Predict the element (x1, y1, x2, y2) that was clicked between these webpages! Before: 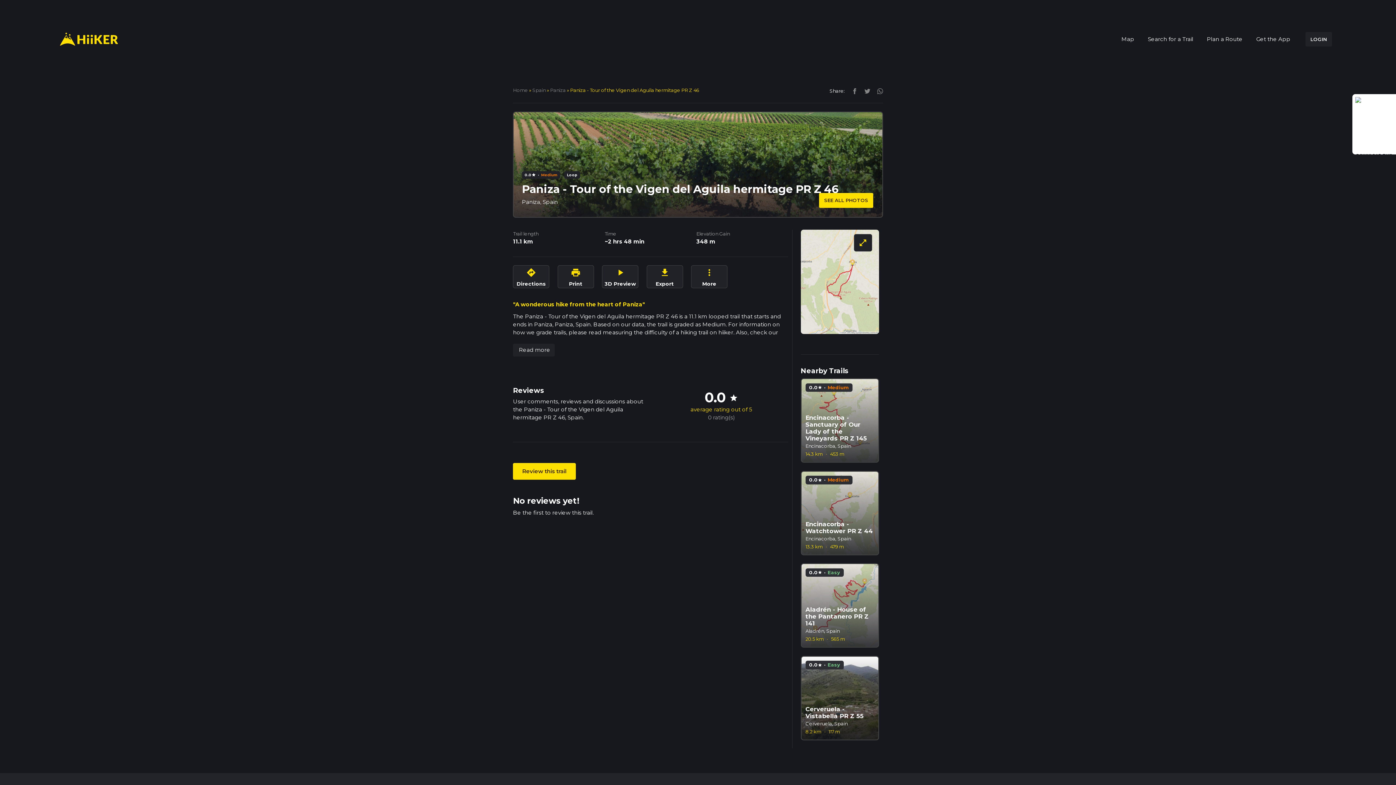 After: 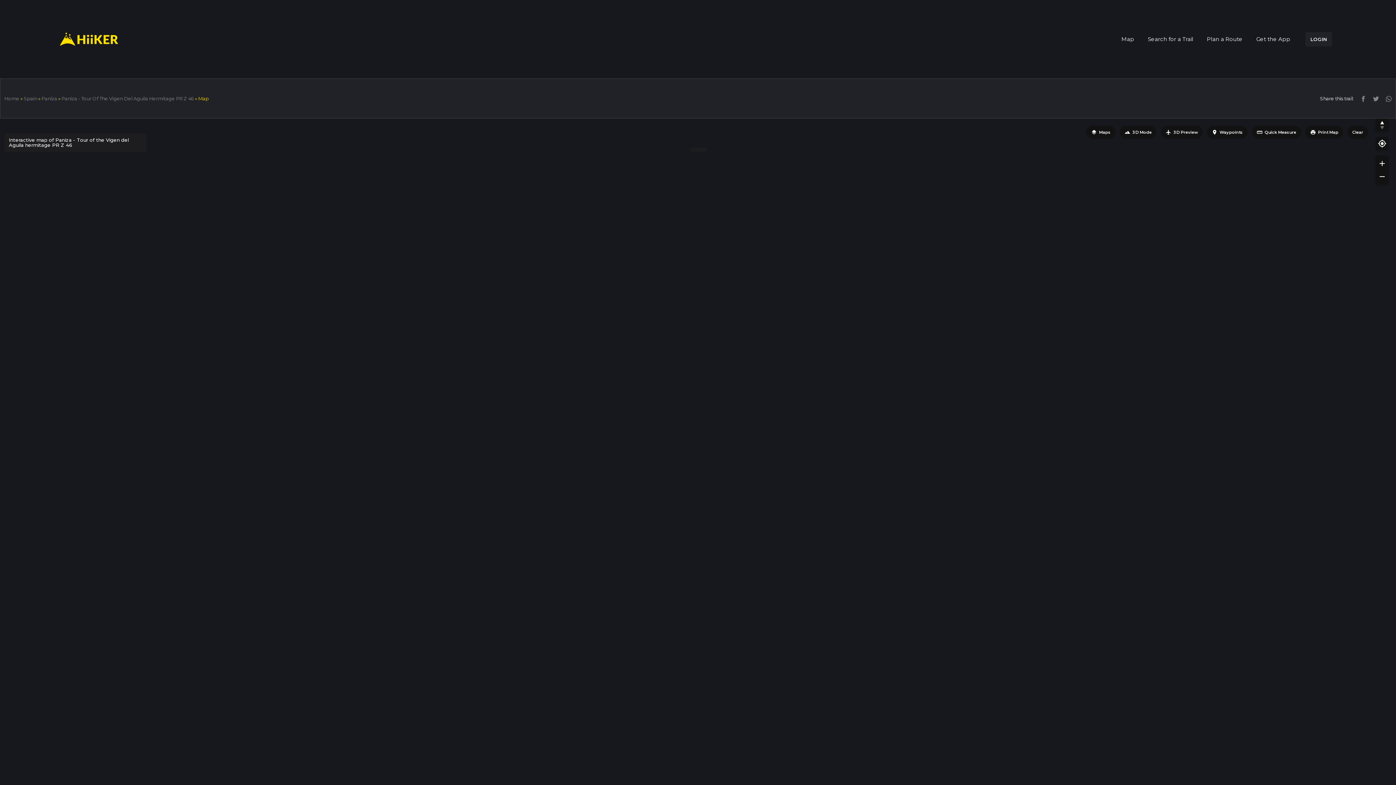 Action: bbox: (800, 229, 879, 342) label: open_in_full